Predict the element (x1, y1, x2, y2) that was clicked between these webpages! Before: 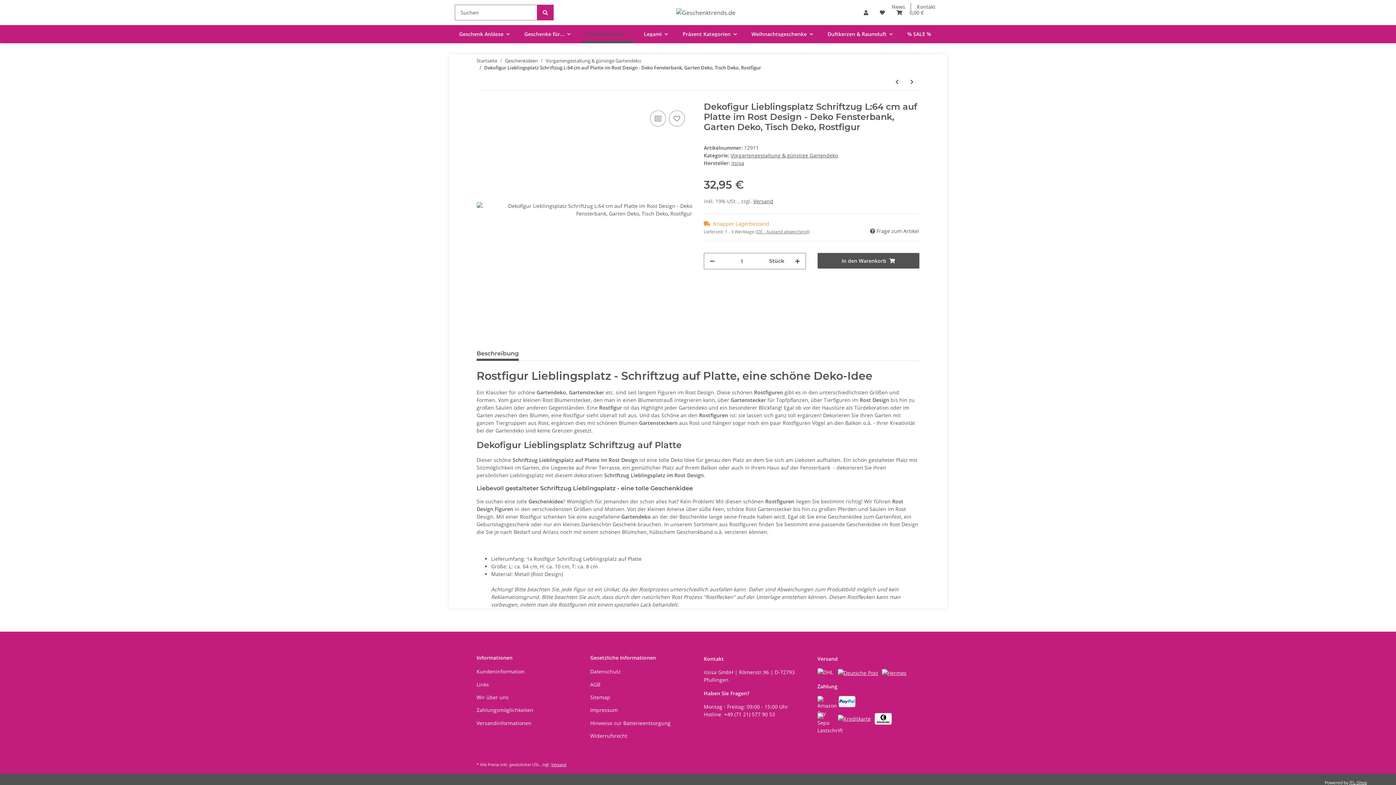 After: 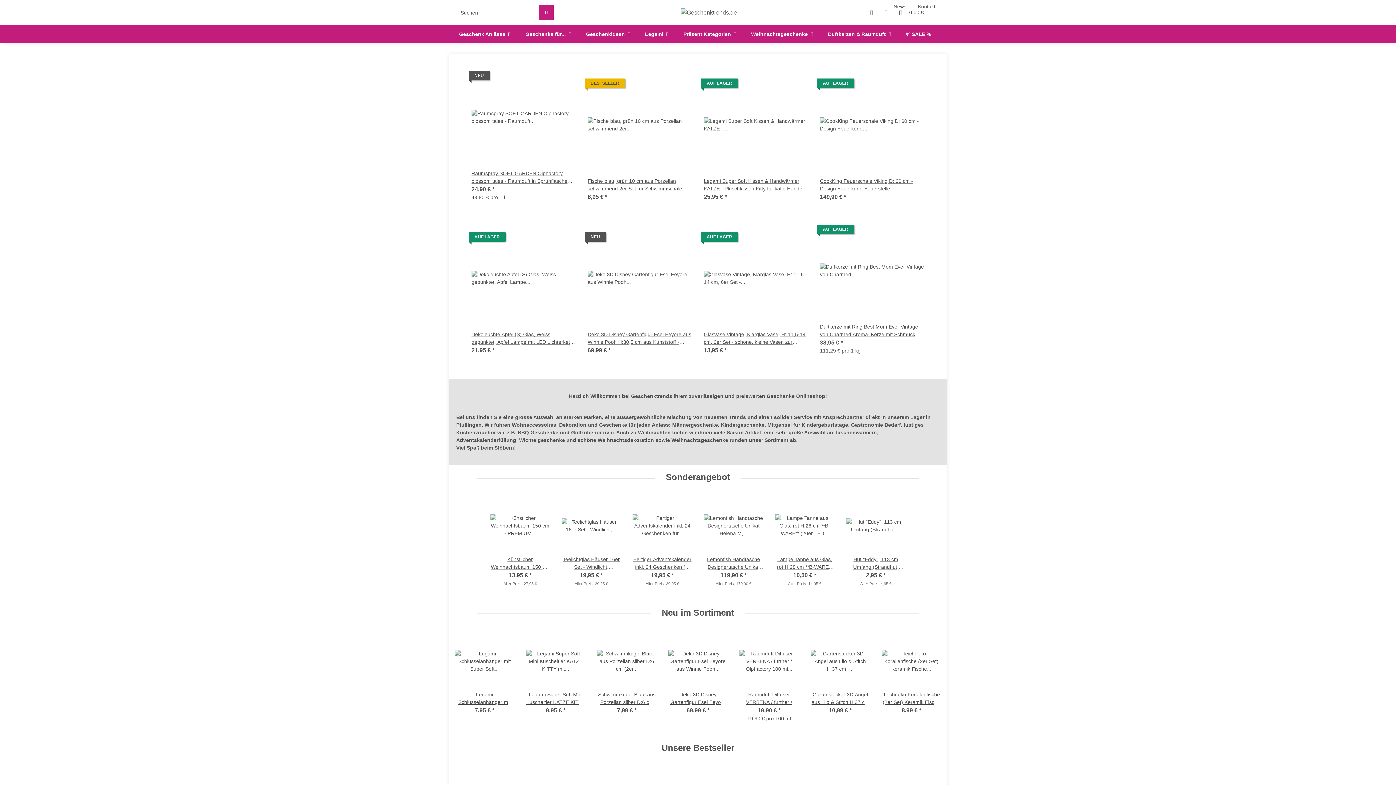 Action: bbox: (476, 57, 497, 64) label: Startseite